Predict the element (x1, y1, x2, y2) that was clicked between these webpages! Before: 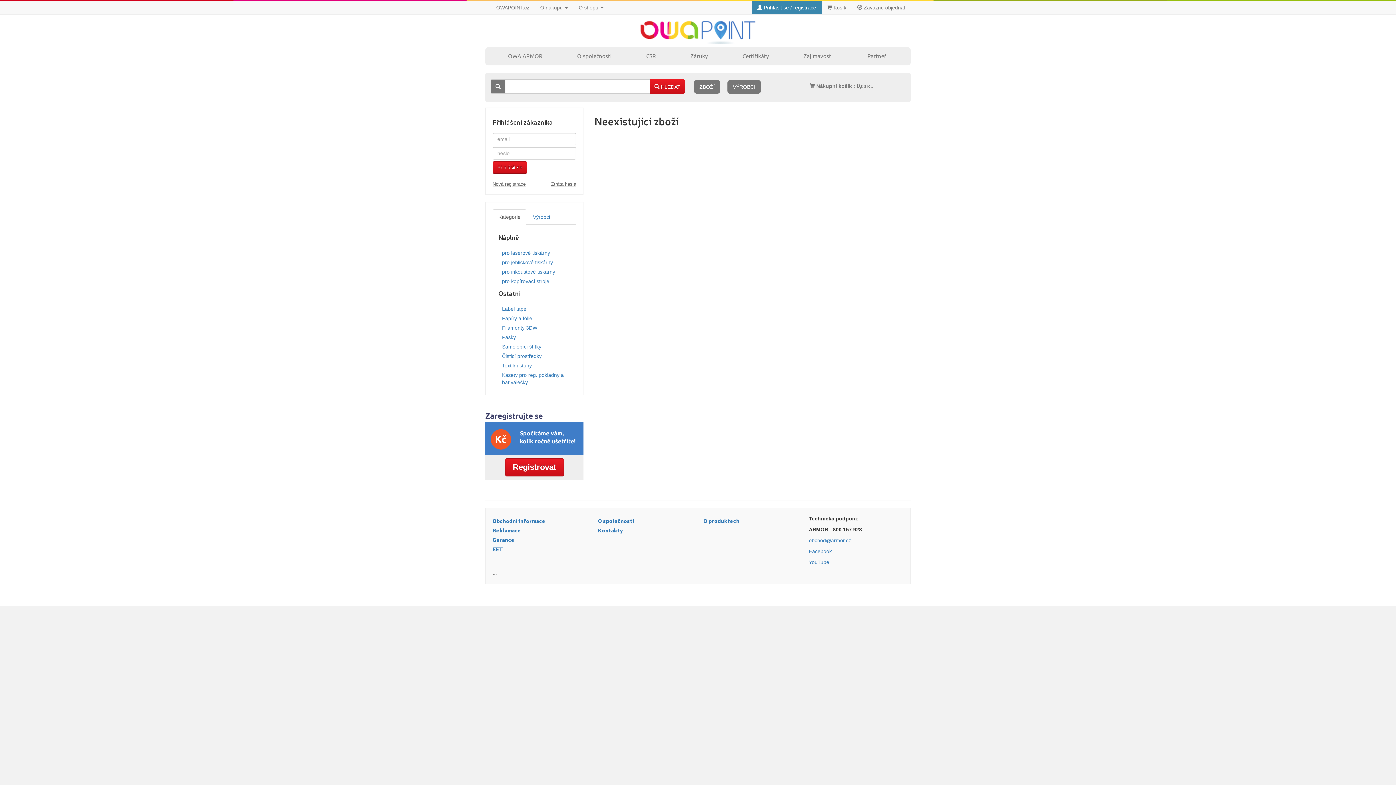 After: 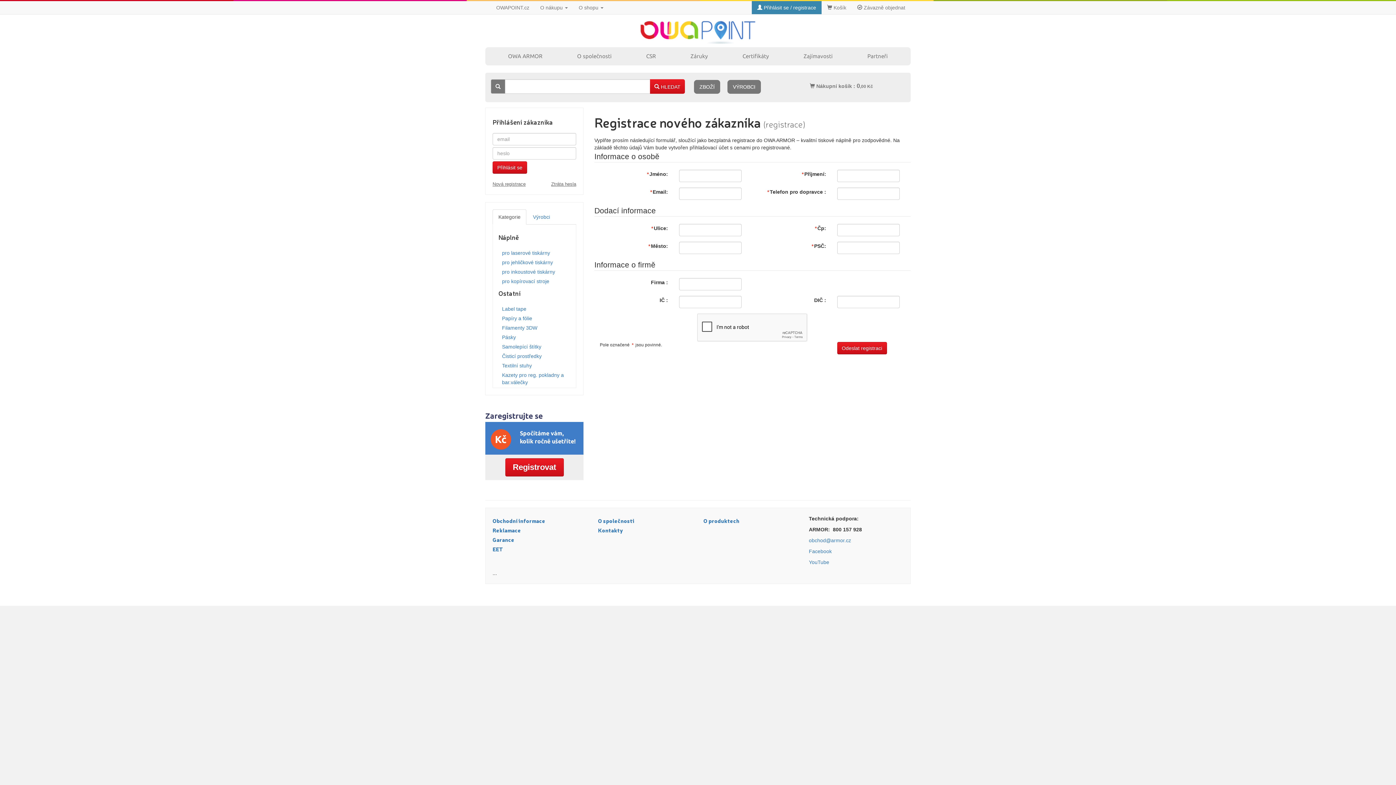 Action: label: Registrovat bbox: (505, 458, 563, 476)